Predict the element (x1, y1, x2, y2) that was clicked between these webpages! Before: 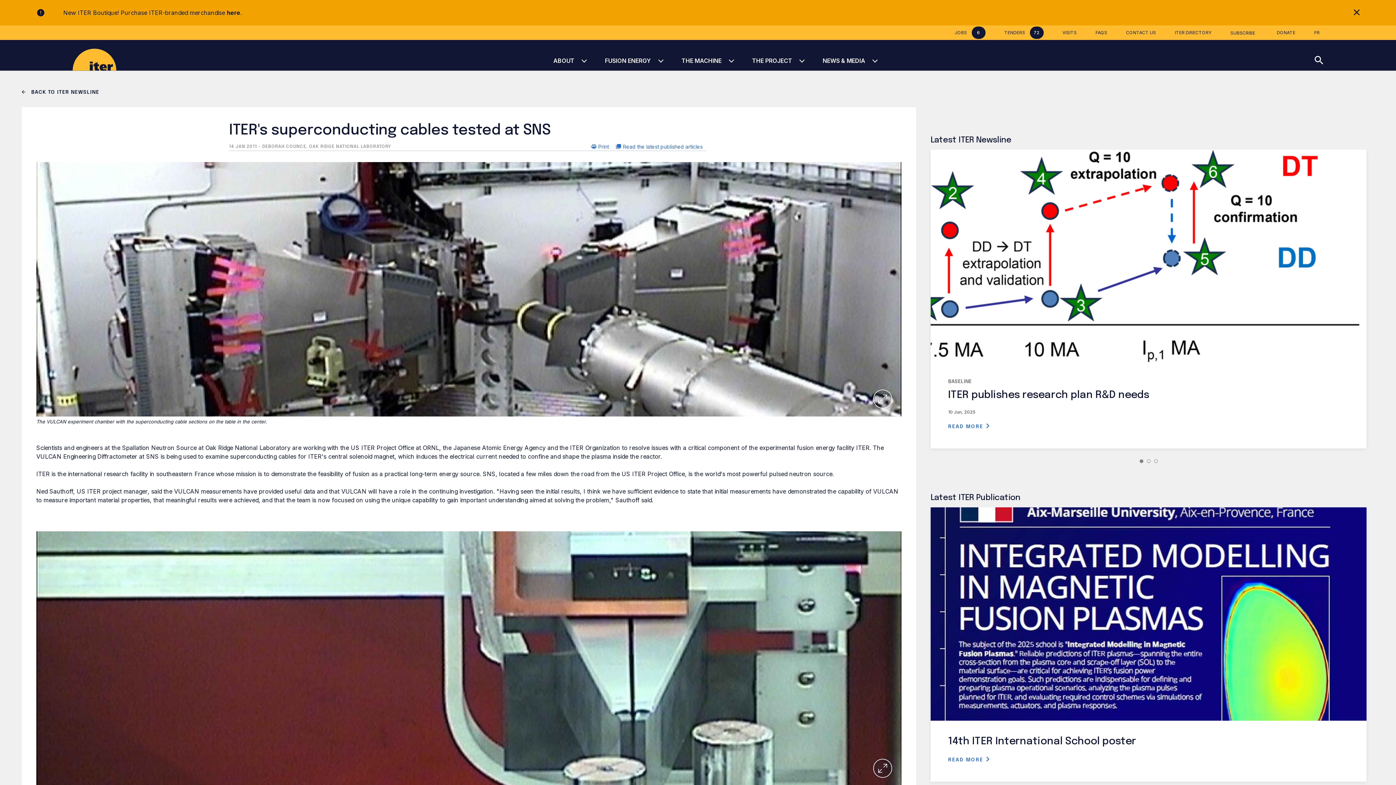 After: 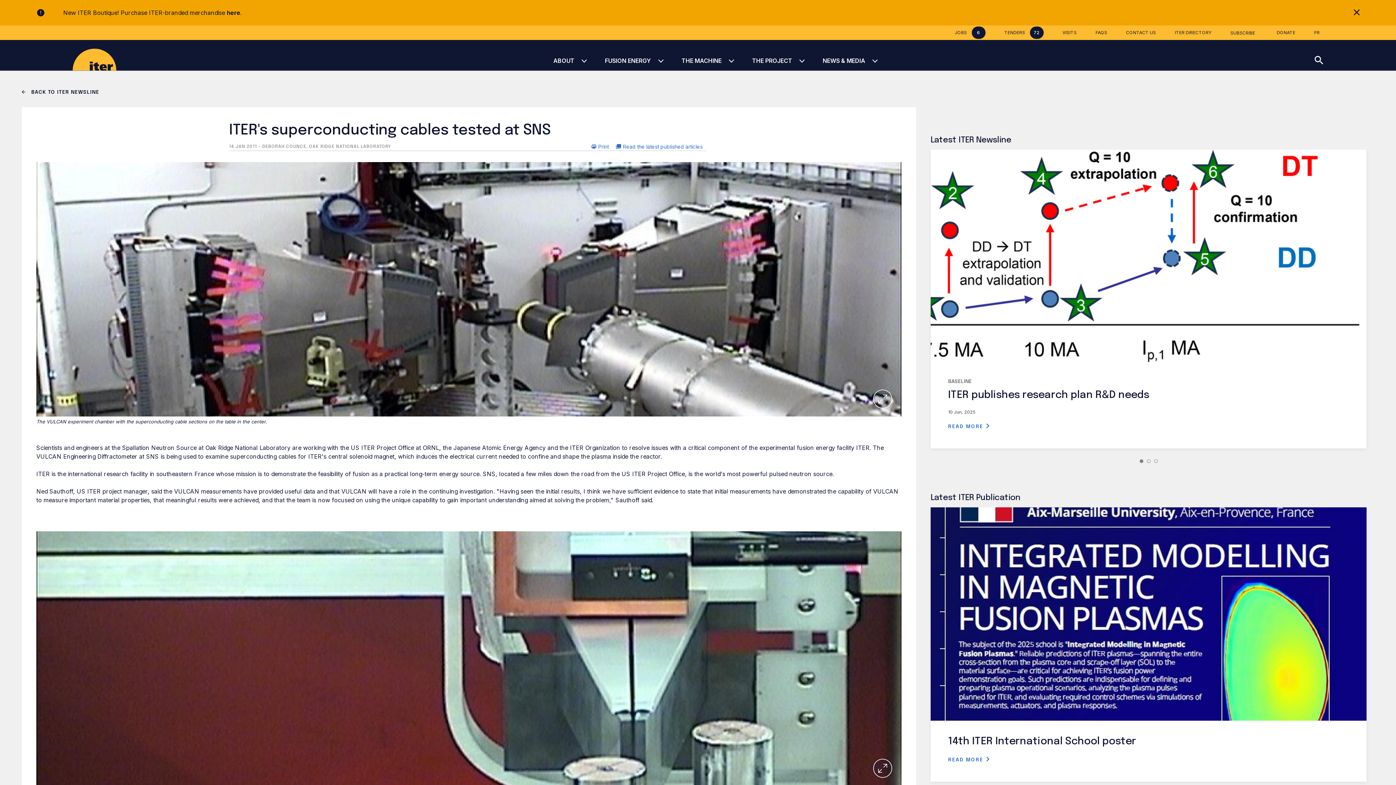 Action: label: 14th ITER International School poster
READ MORE  bbox: (930, 507, 1366, 782)